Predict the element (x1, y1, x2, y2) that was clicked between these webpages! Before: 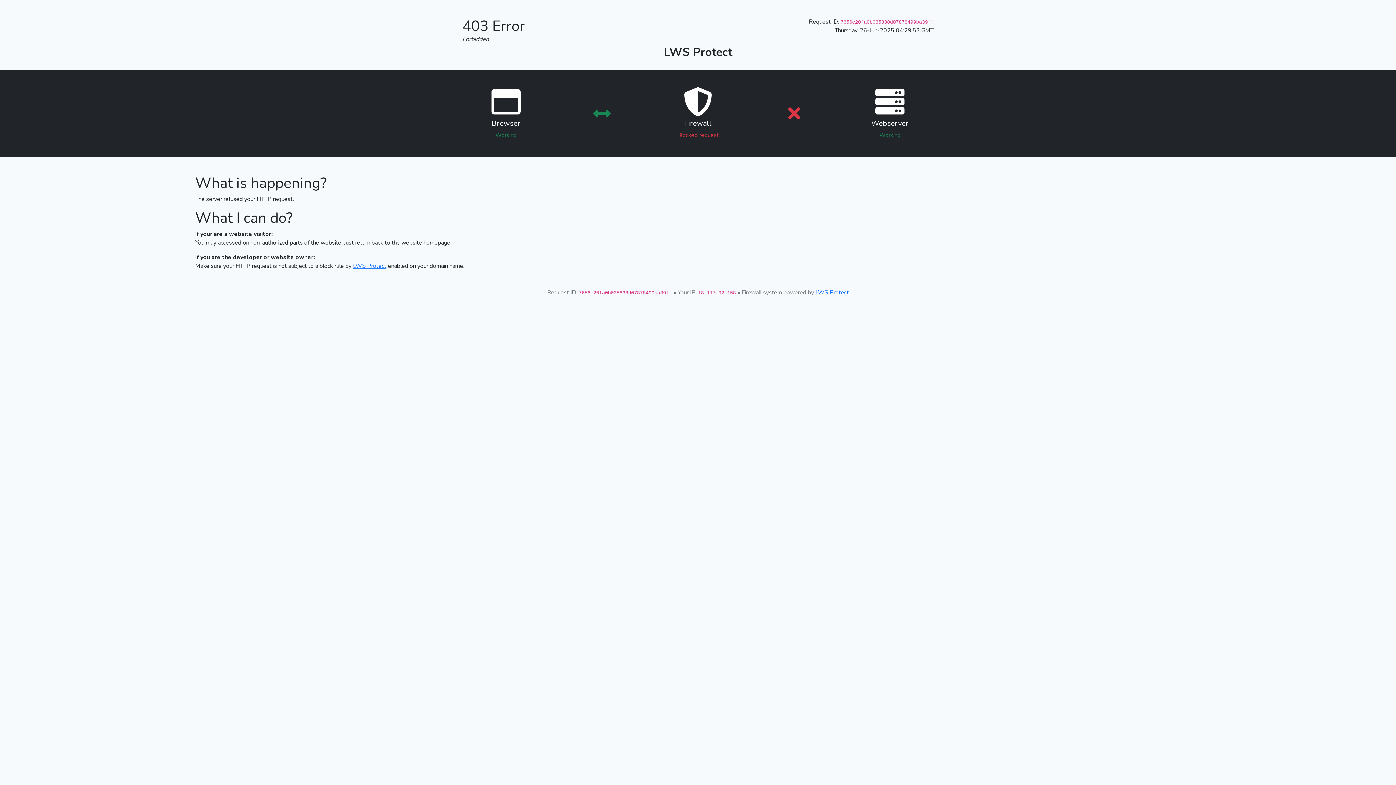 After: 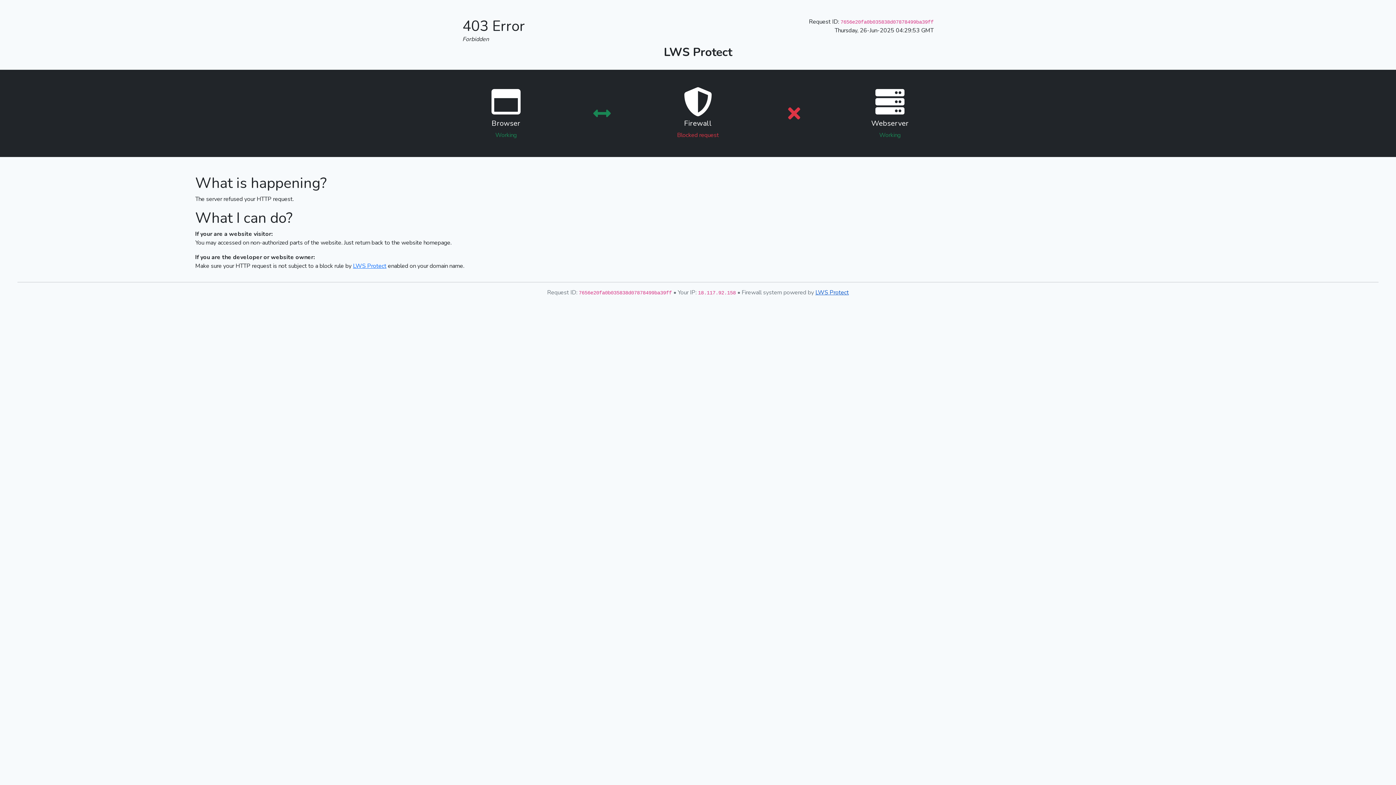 Action: label: LWS Protect bbox: (815, 288, 849, 296)